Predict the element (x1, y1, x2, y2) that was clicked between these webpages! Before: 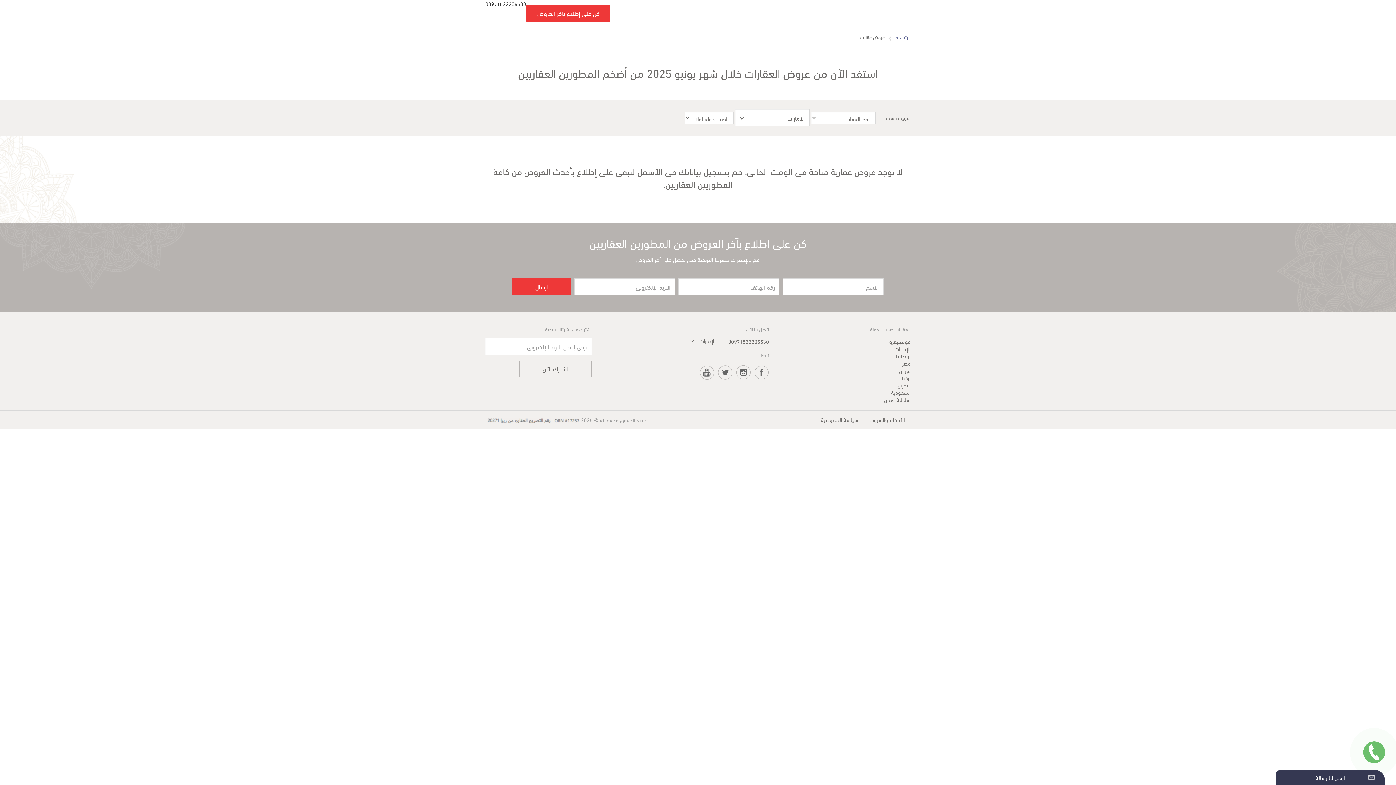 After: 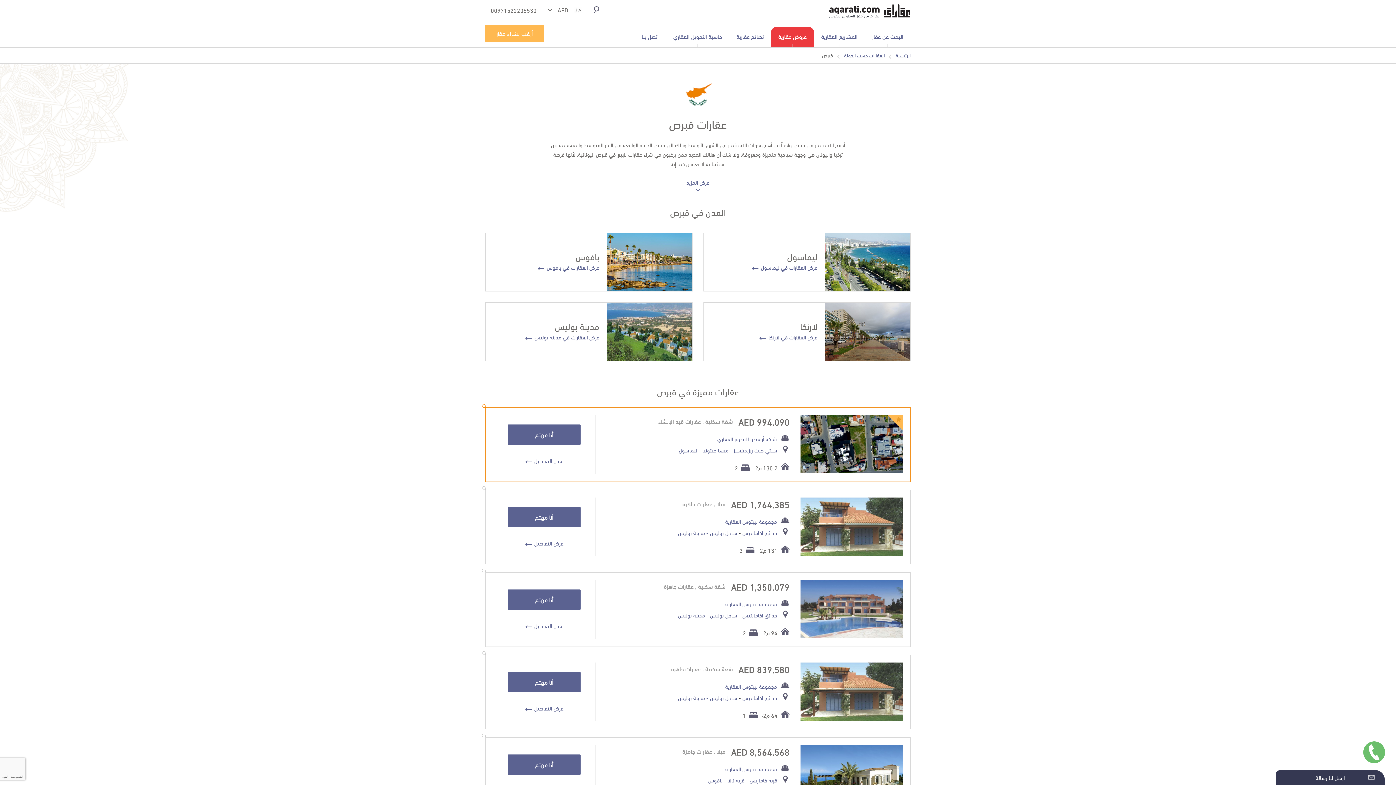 Action: bbox: (884, 366, 910, 374) label: قبرص